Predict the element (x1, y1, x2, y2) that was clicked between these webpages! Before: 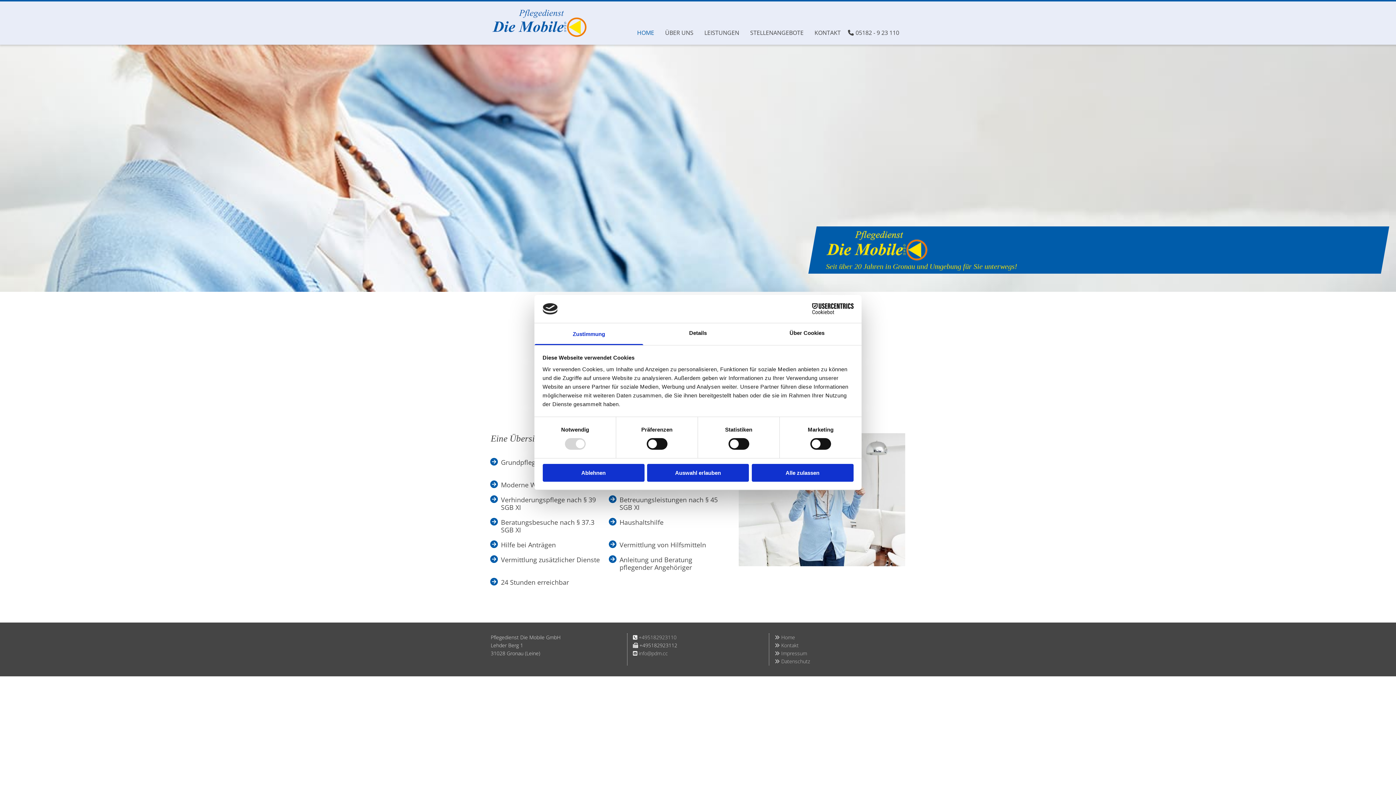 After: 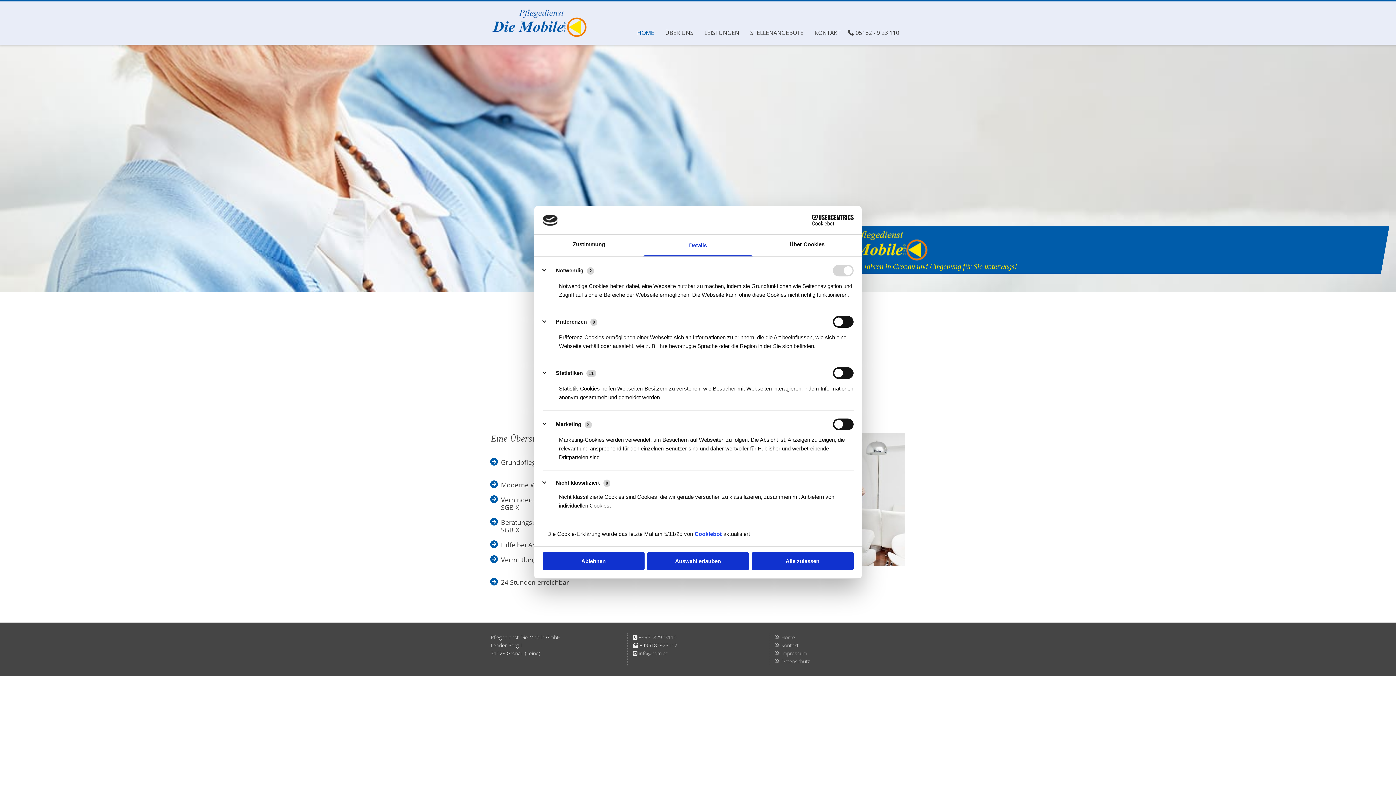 Action: bbox: (643, 323, 752, 345) label: Details